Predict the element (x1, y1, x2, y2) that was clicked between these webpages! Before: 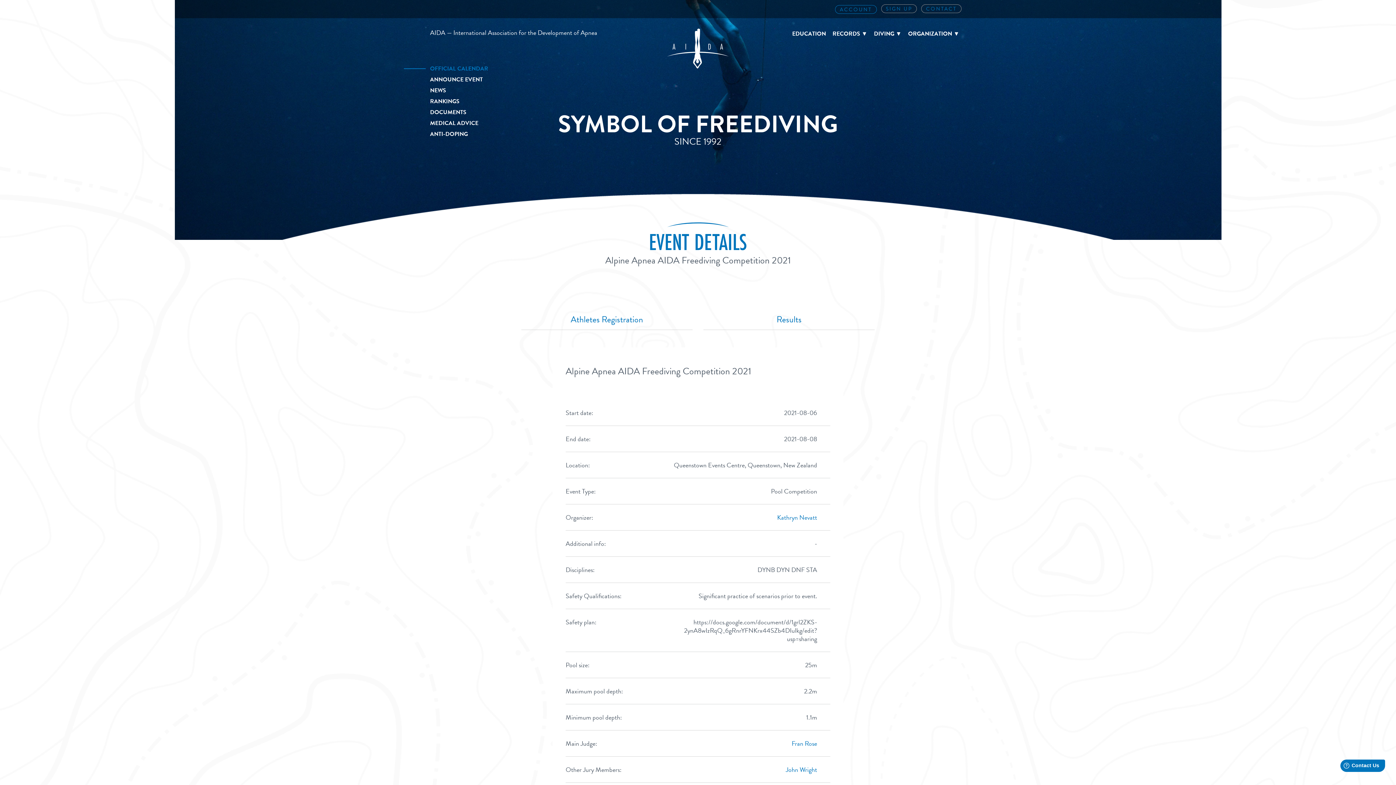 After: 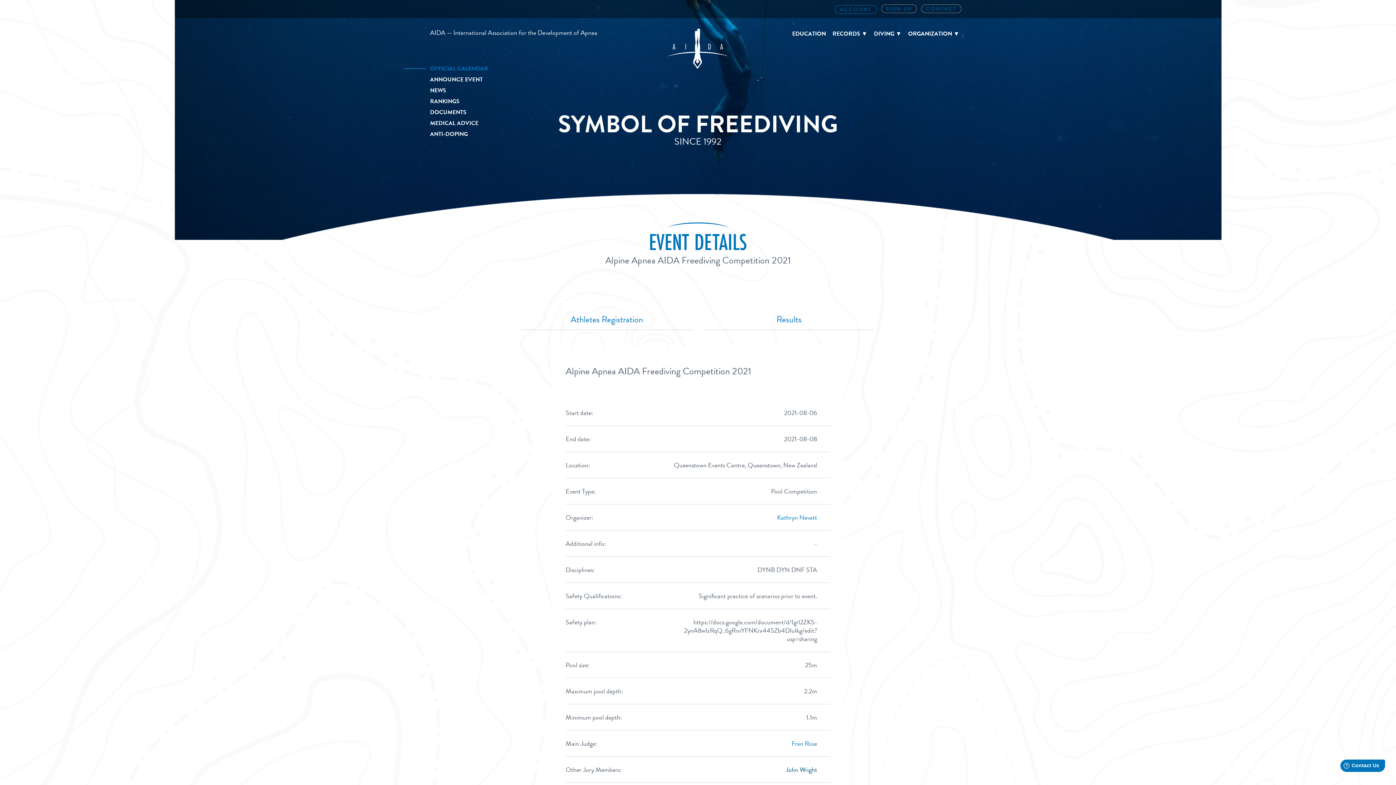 Action: label: John Wright bbox: (786, 765, 817, 774)